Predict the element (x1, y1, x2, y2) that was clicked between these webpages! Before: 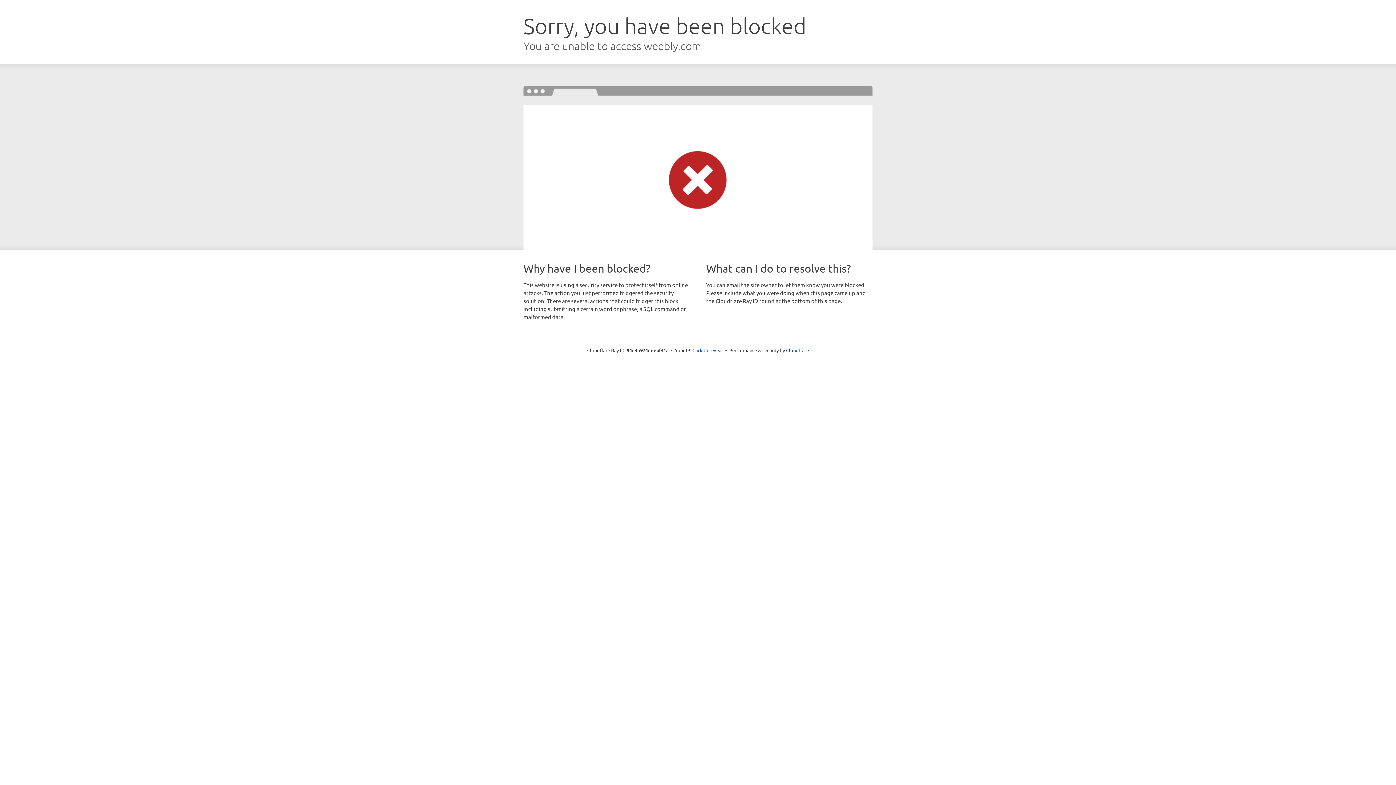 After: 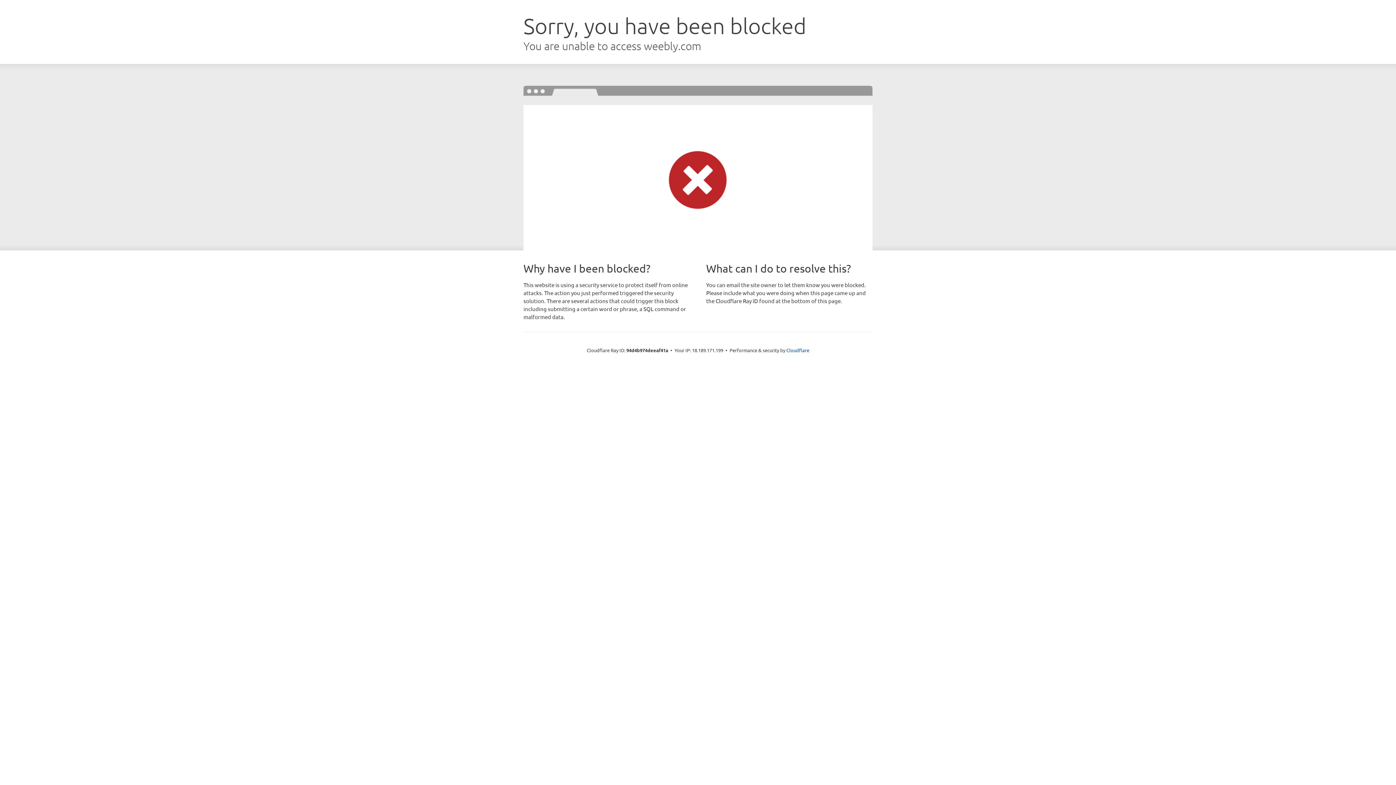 Action: label: Click to reveal bbox: (692, 346, 723, 353)